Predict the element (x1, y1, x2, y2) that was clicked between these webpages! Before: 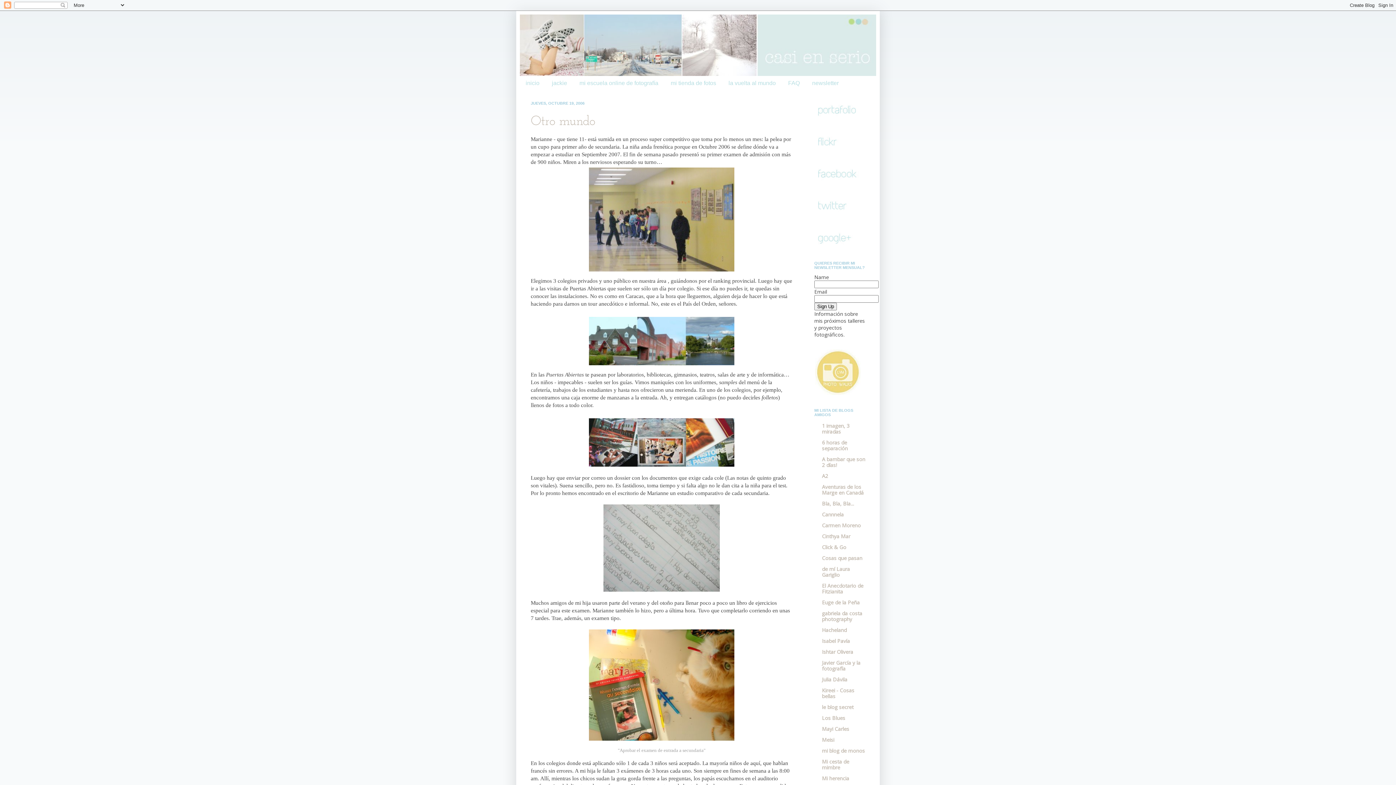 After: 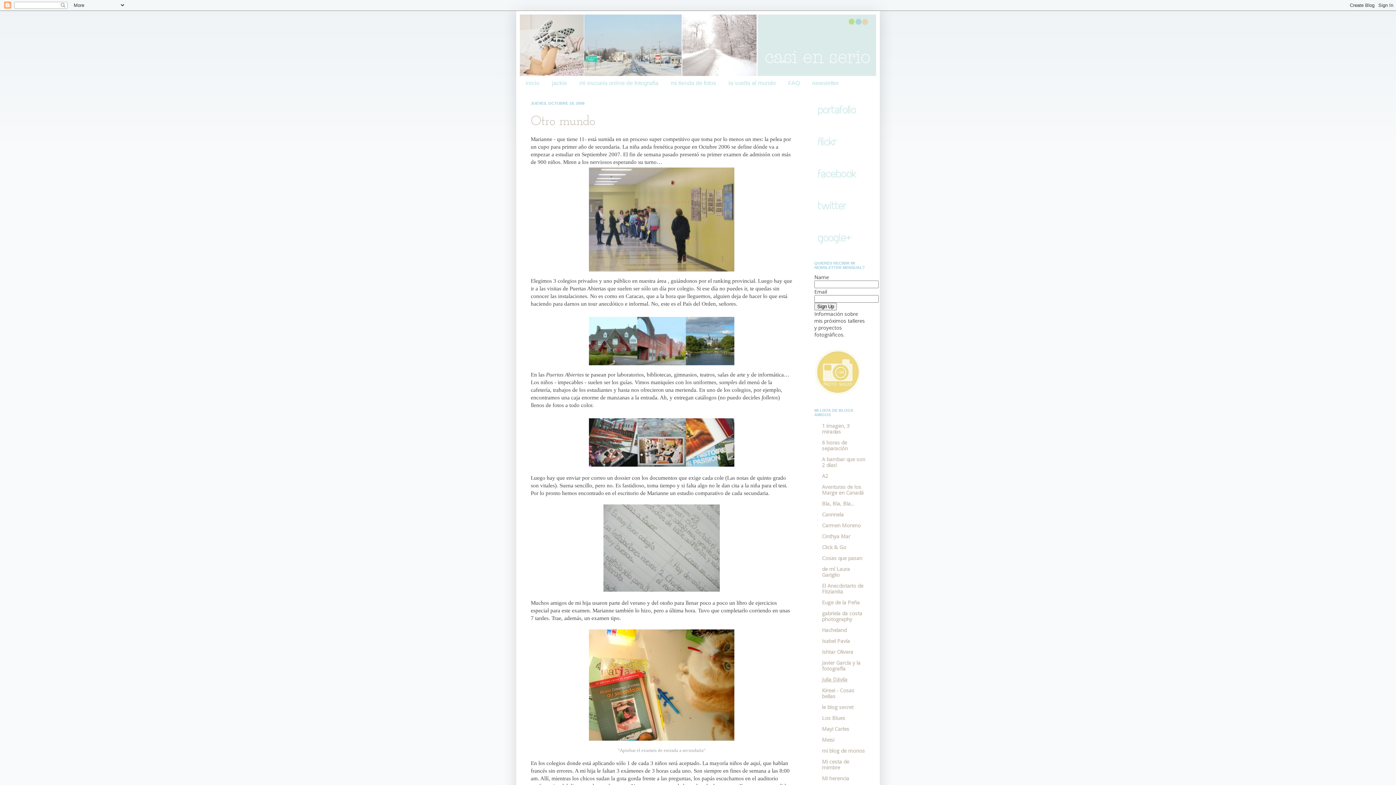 Action: label: Julia Dávila bbox: (822, 676, 847, 683)